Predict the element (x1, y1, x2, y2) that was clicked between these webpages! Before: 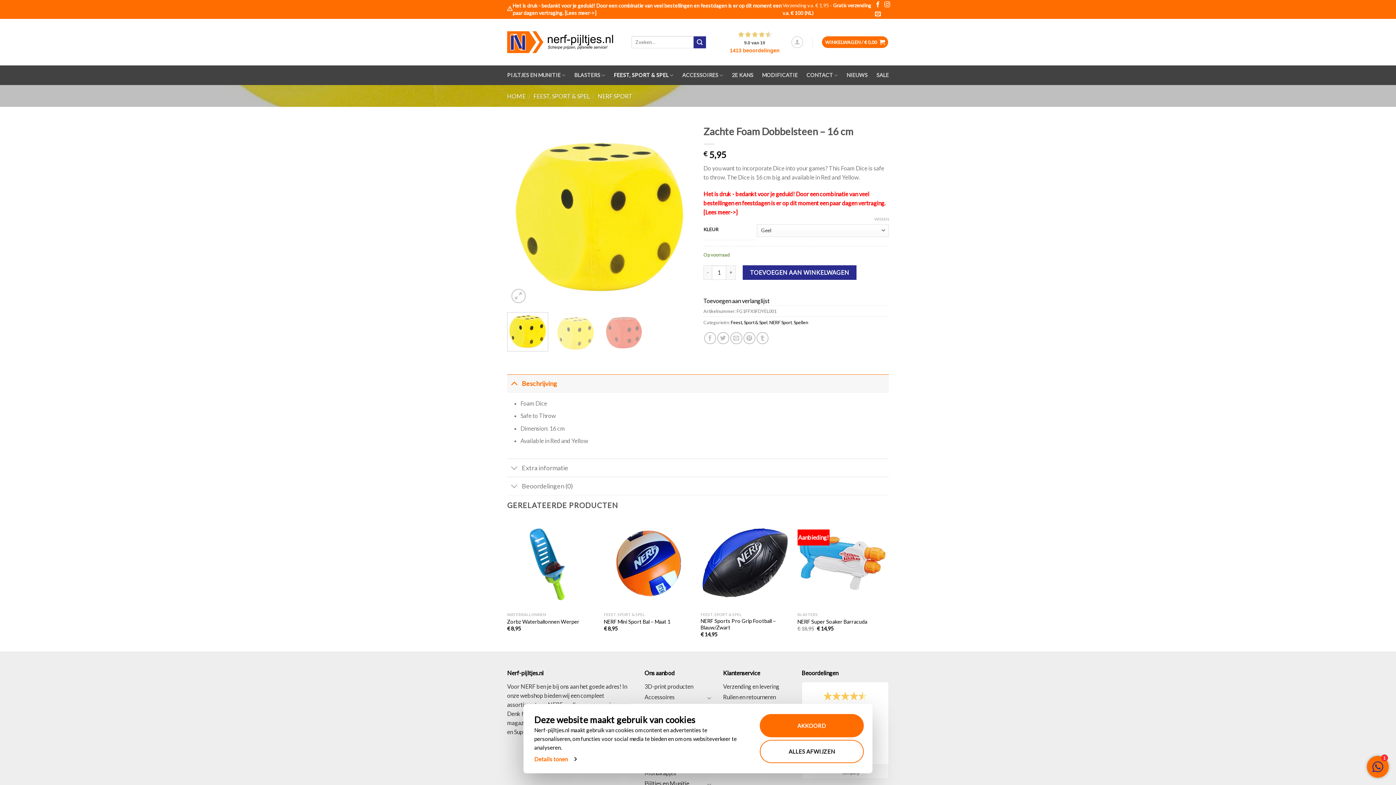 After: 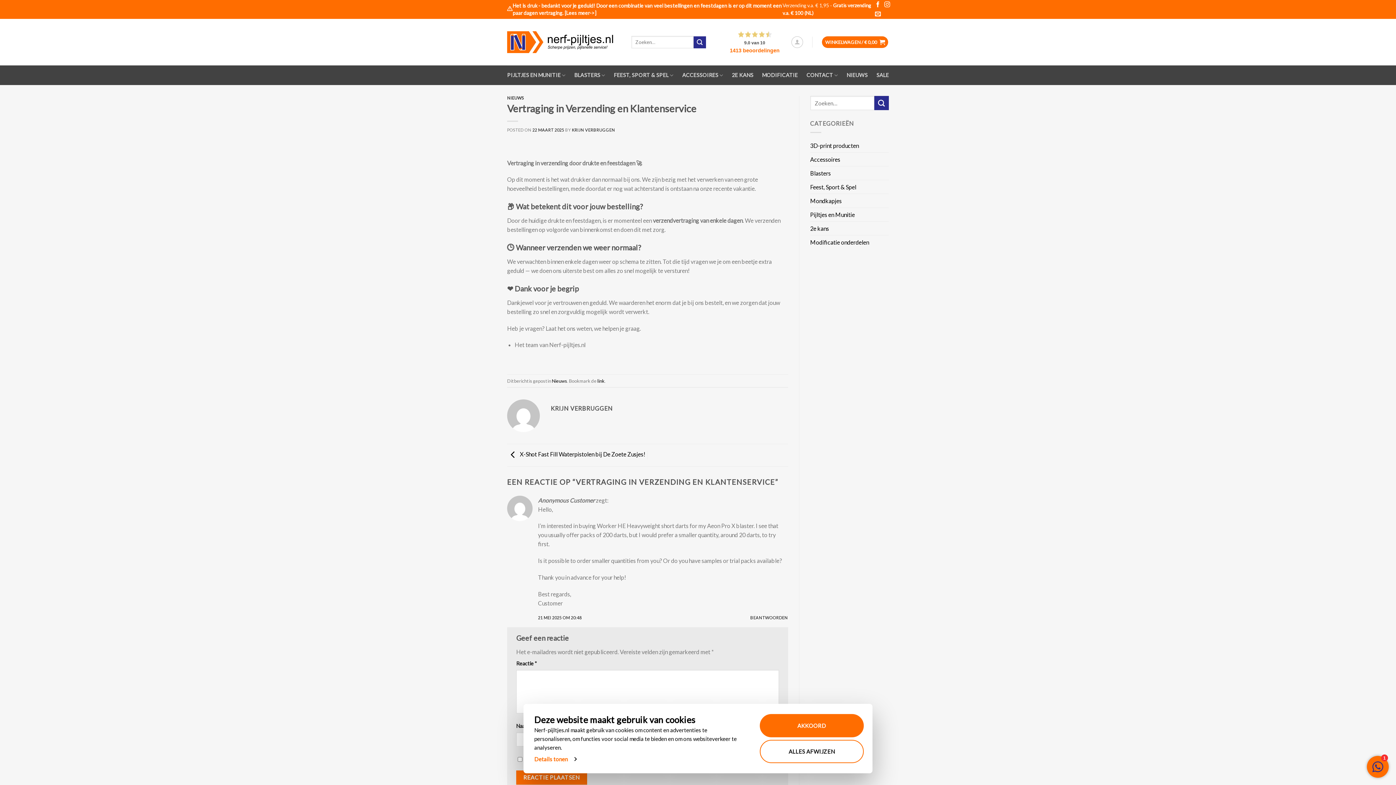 Action: bbox: (703, 189, 889, 216) label: Het is druk - bedankt voor je geduld! Door een combinatie van veel bestellingen en feestdagen is er op dit moment een paar dagen vertraging. [Lees meer->]